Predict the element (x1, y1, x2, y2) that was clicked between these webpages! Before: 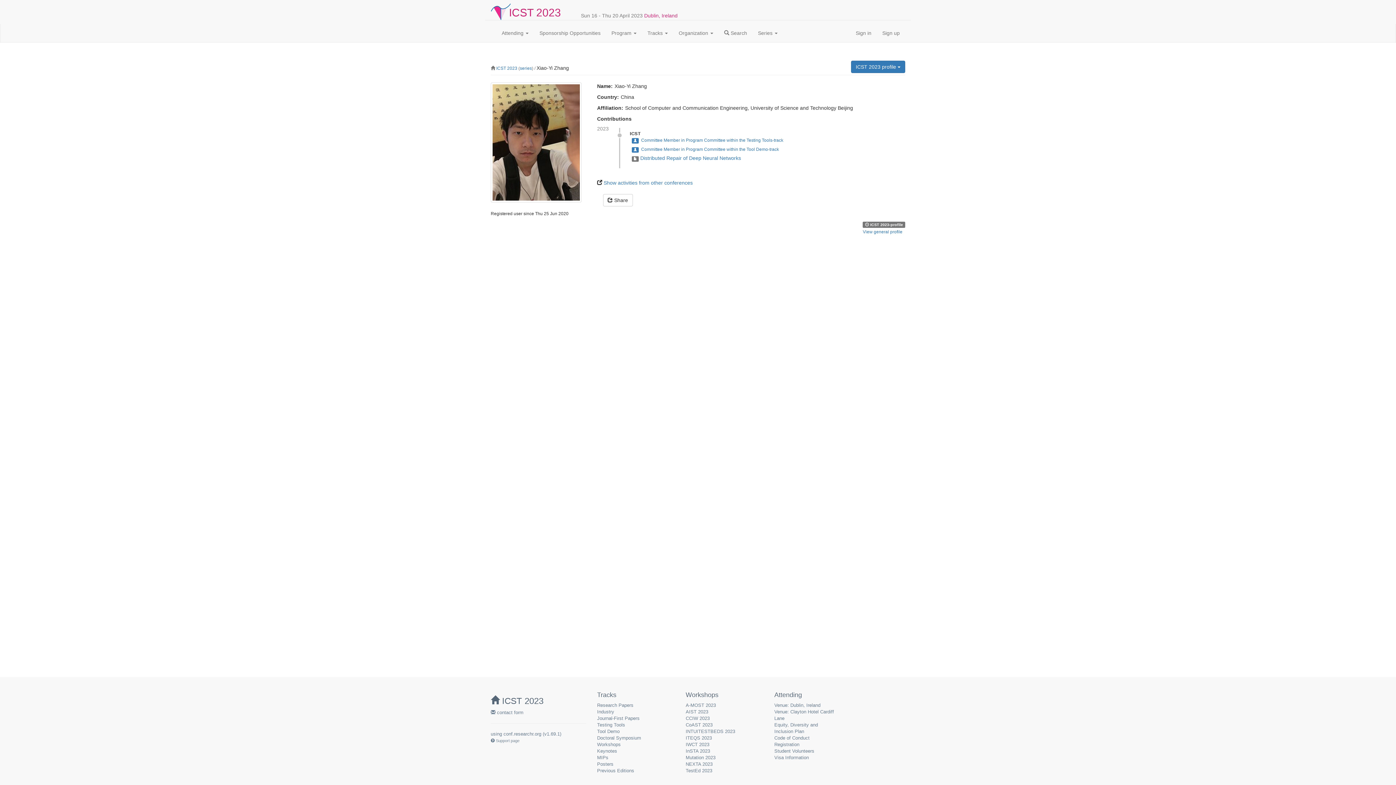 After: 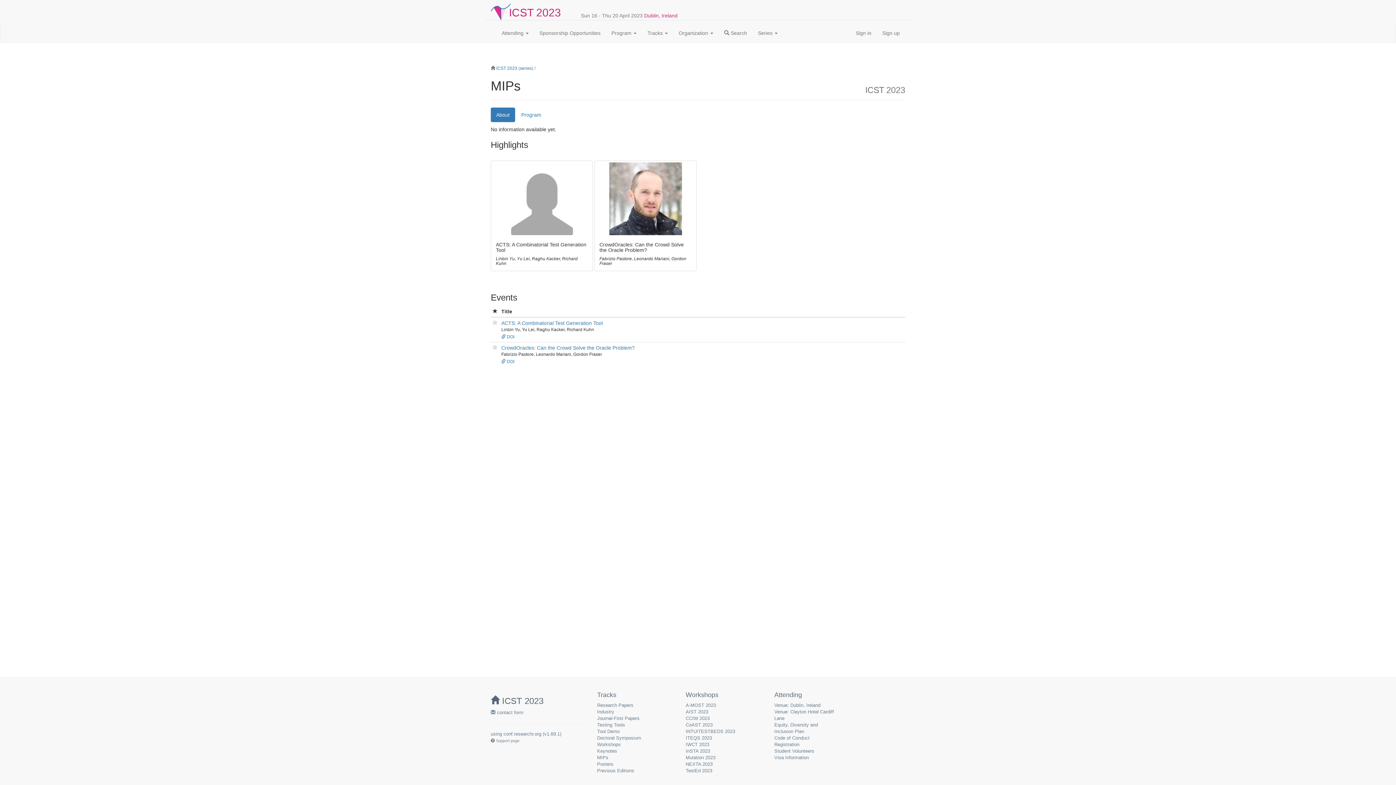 Action: label: MIPs bbox: (597, 755, 608, 760)